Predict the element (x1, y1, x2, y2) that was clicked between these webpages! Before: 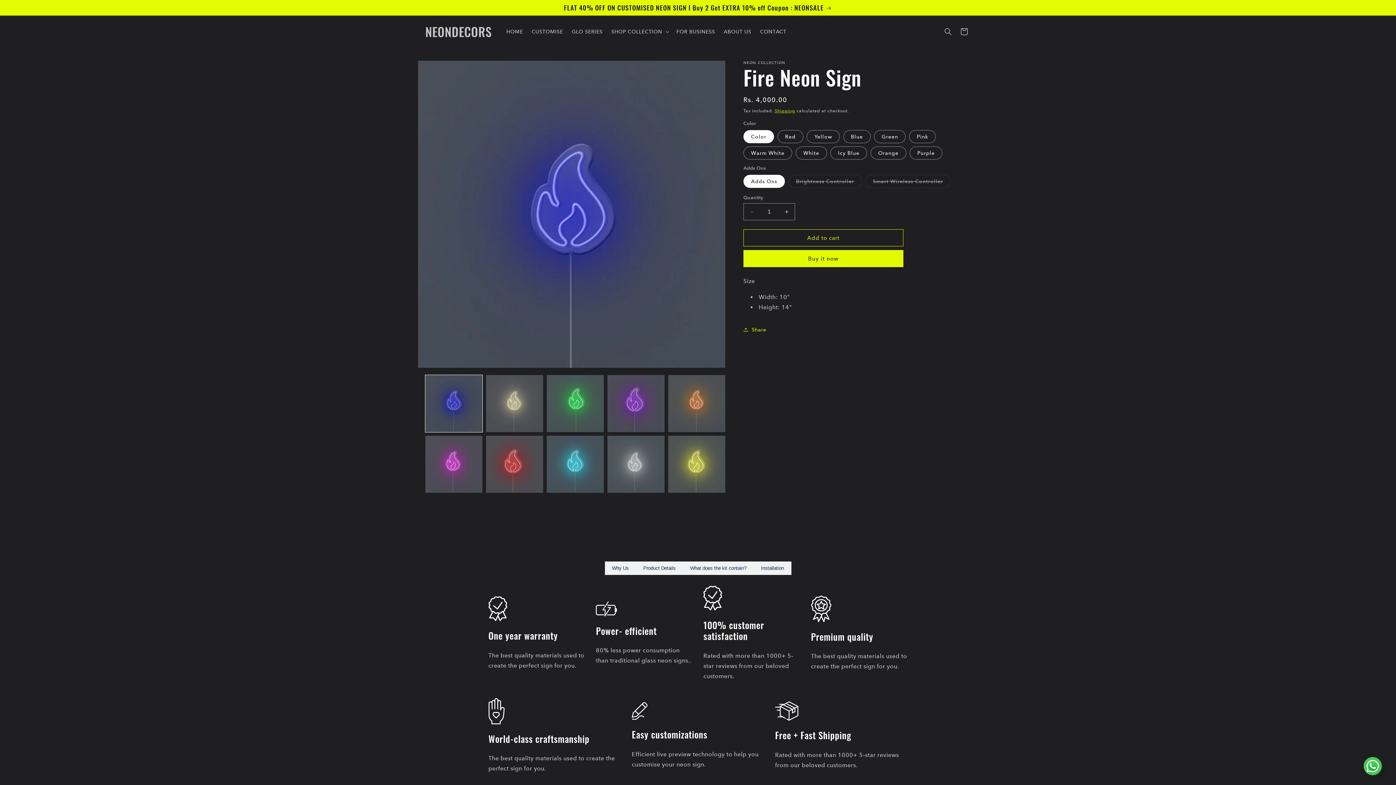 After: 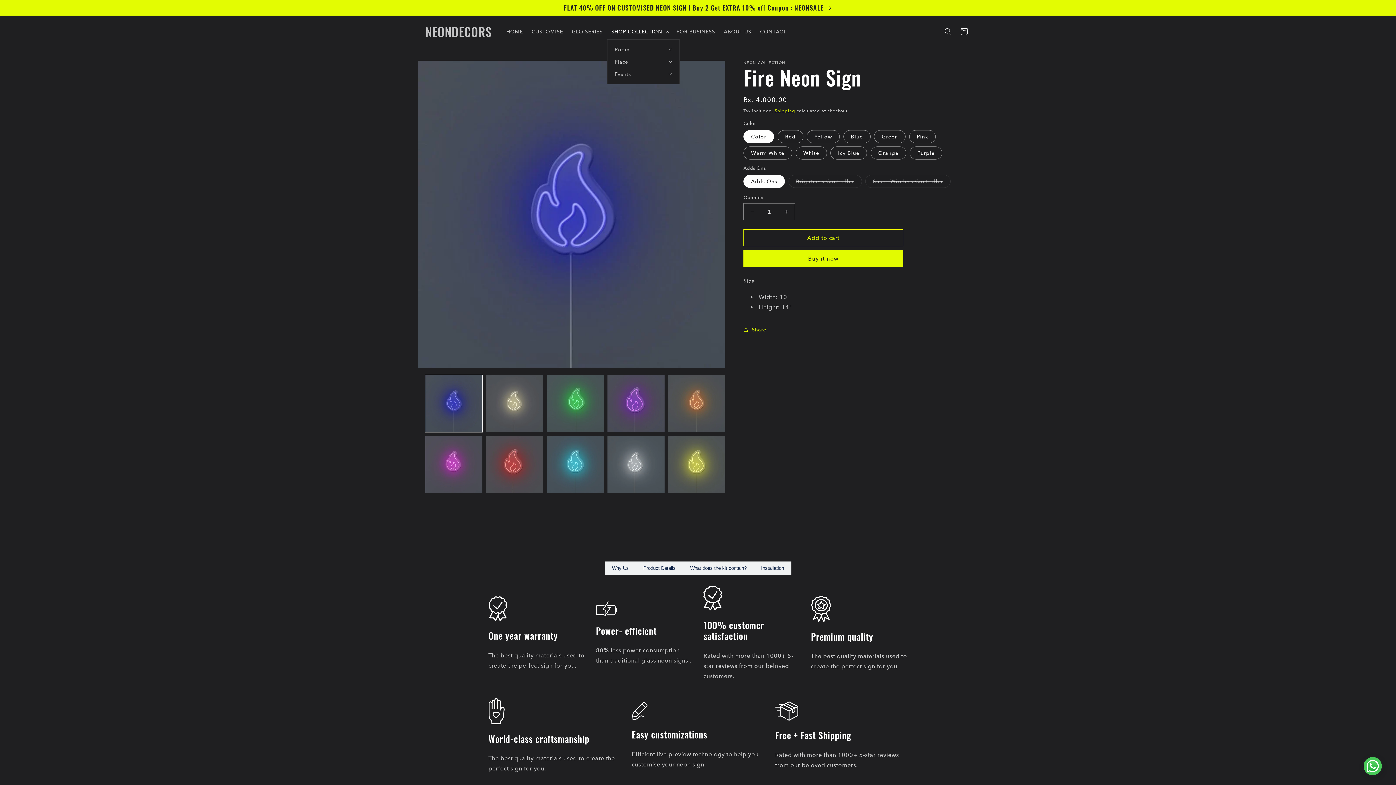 Action: bbox: (607, 24, 672, 39) label: SHOP COLLECTION